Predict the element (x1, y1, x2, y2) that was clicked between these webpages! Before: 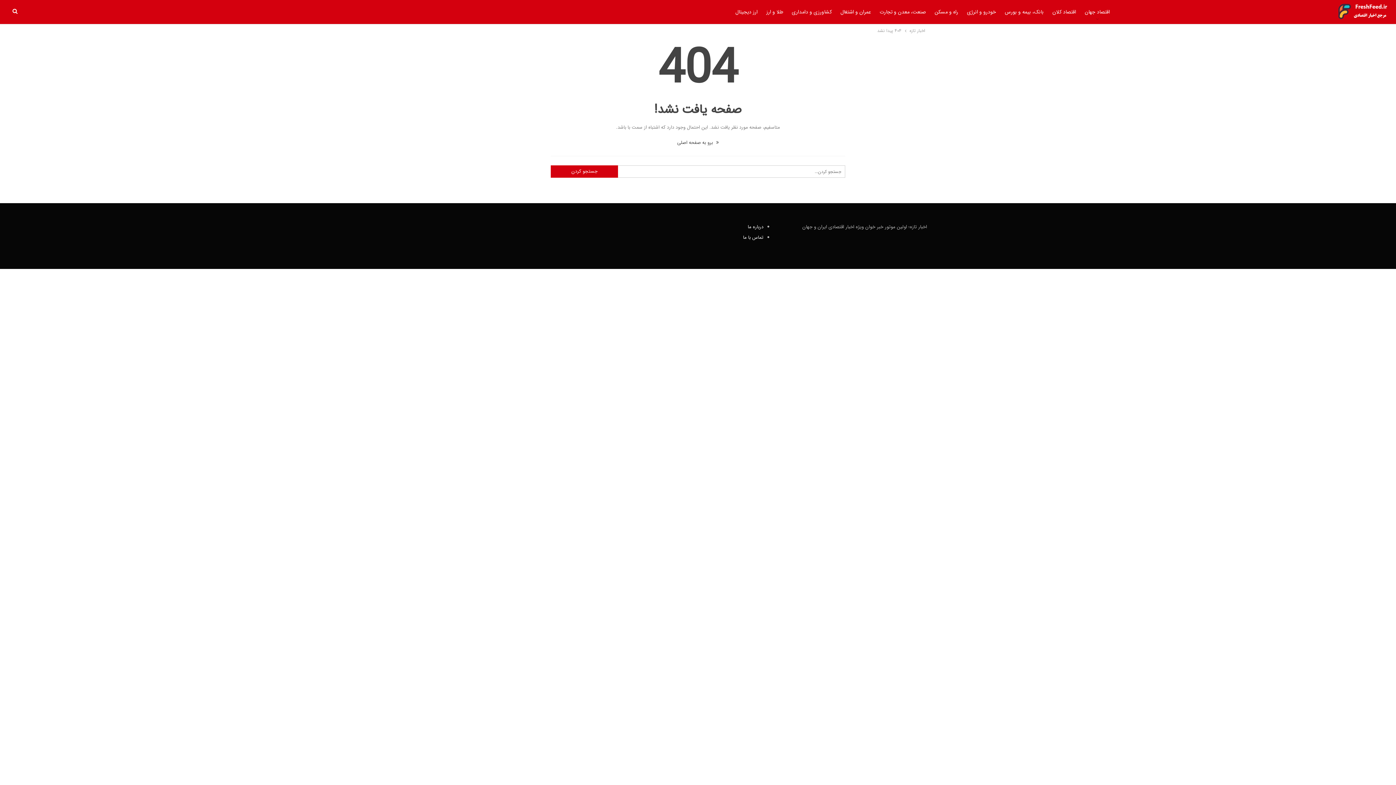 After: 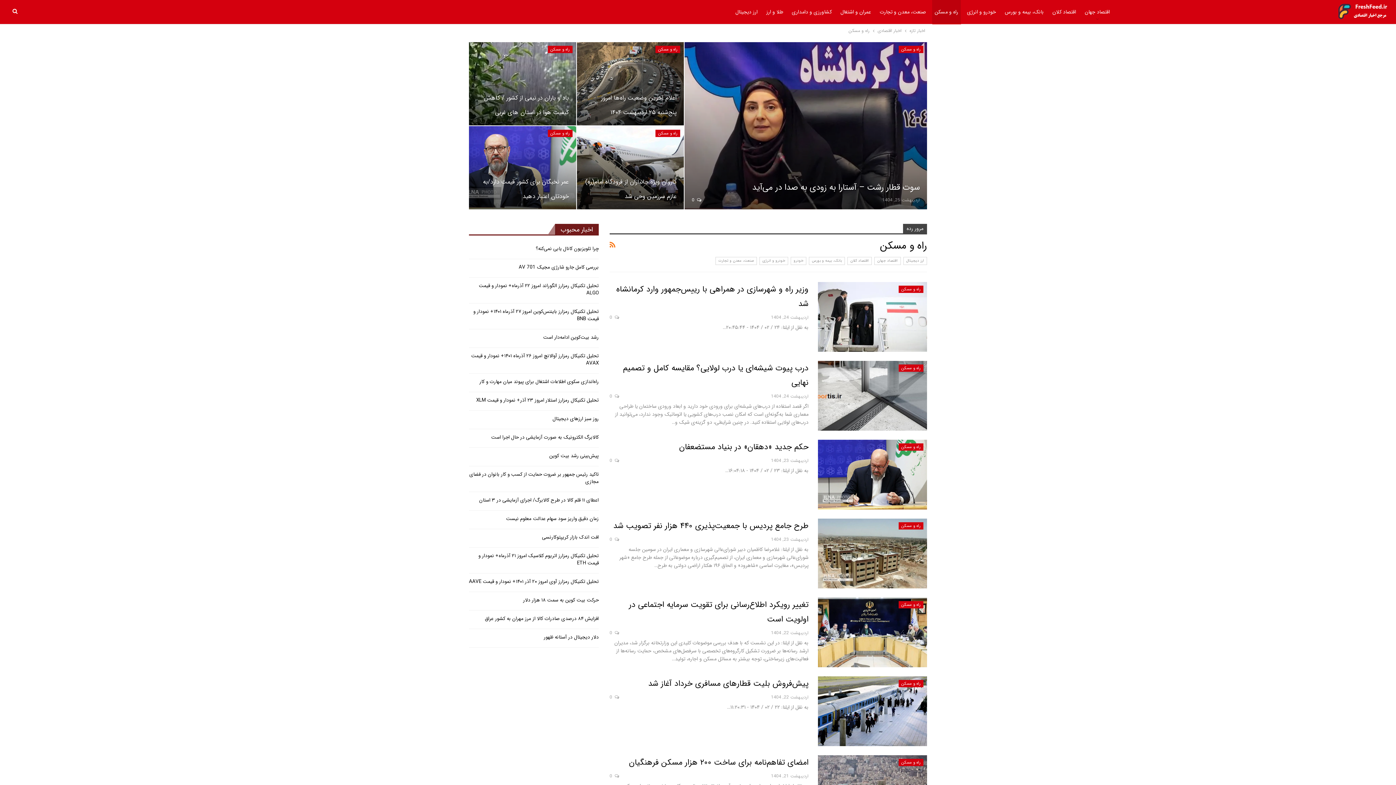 Action: bbox: (932, 0, 961, 24) label: راه و مسکن